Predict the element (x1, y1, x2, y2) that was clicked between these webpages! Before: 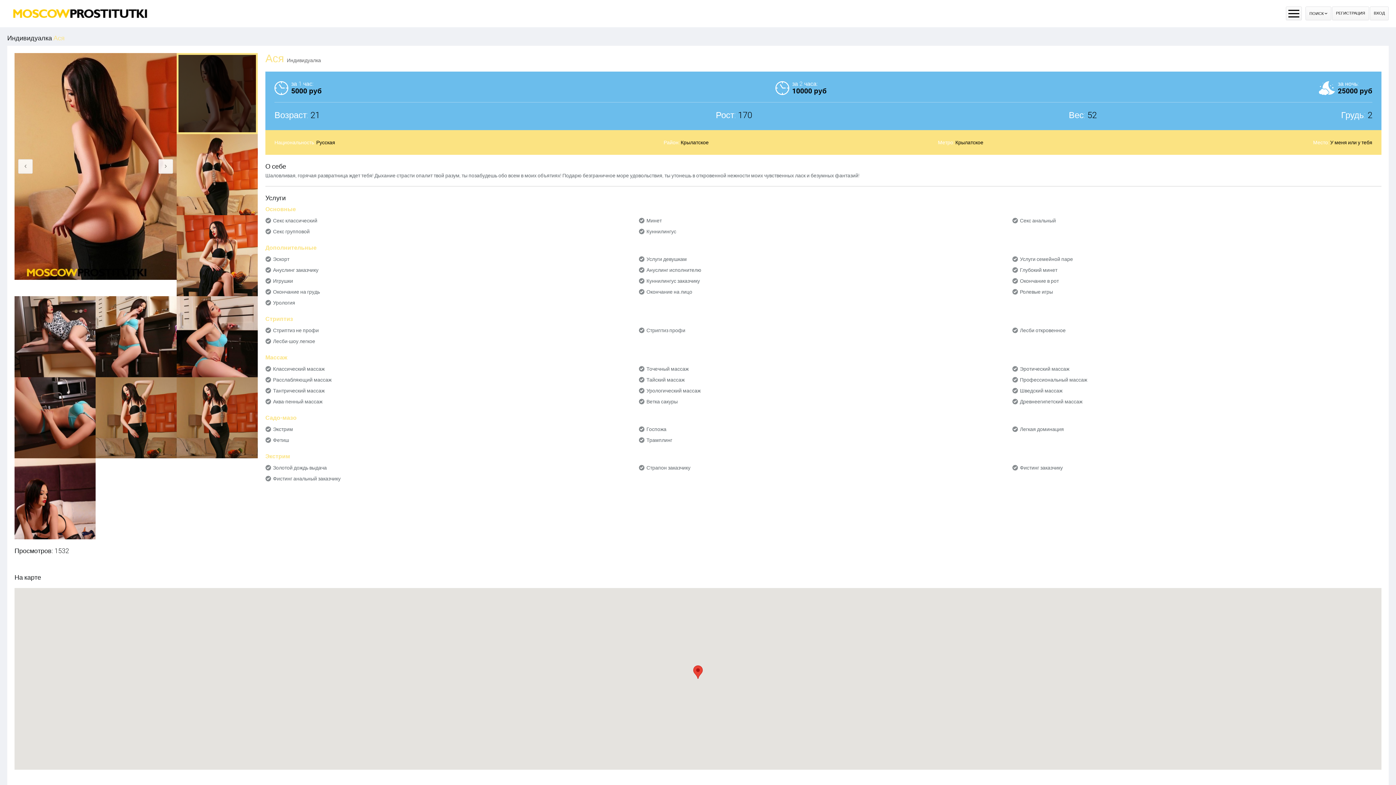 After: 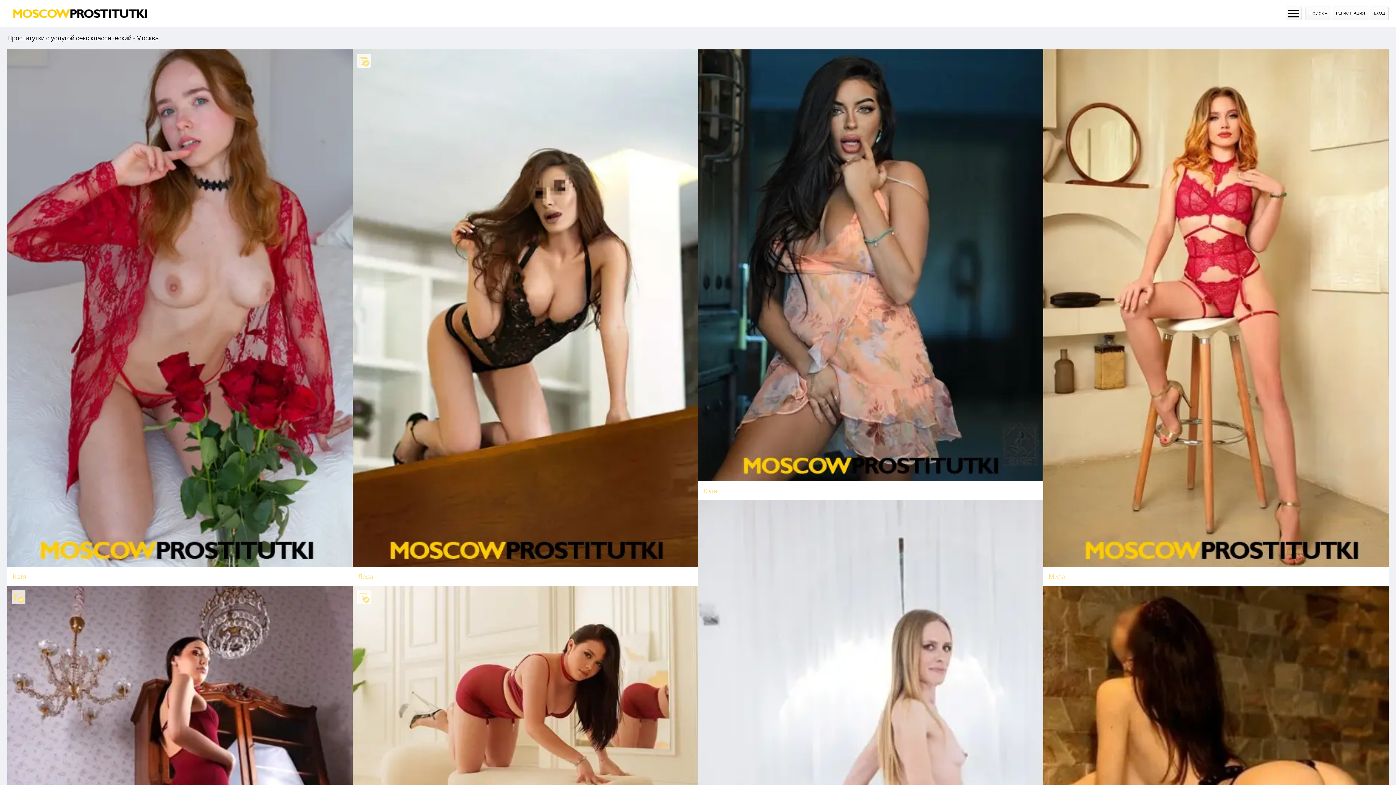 Action: label: Секс классический bbox: (273, 217, 317, 224)